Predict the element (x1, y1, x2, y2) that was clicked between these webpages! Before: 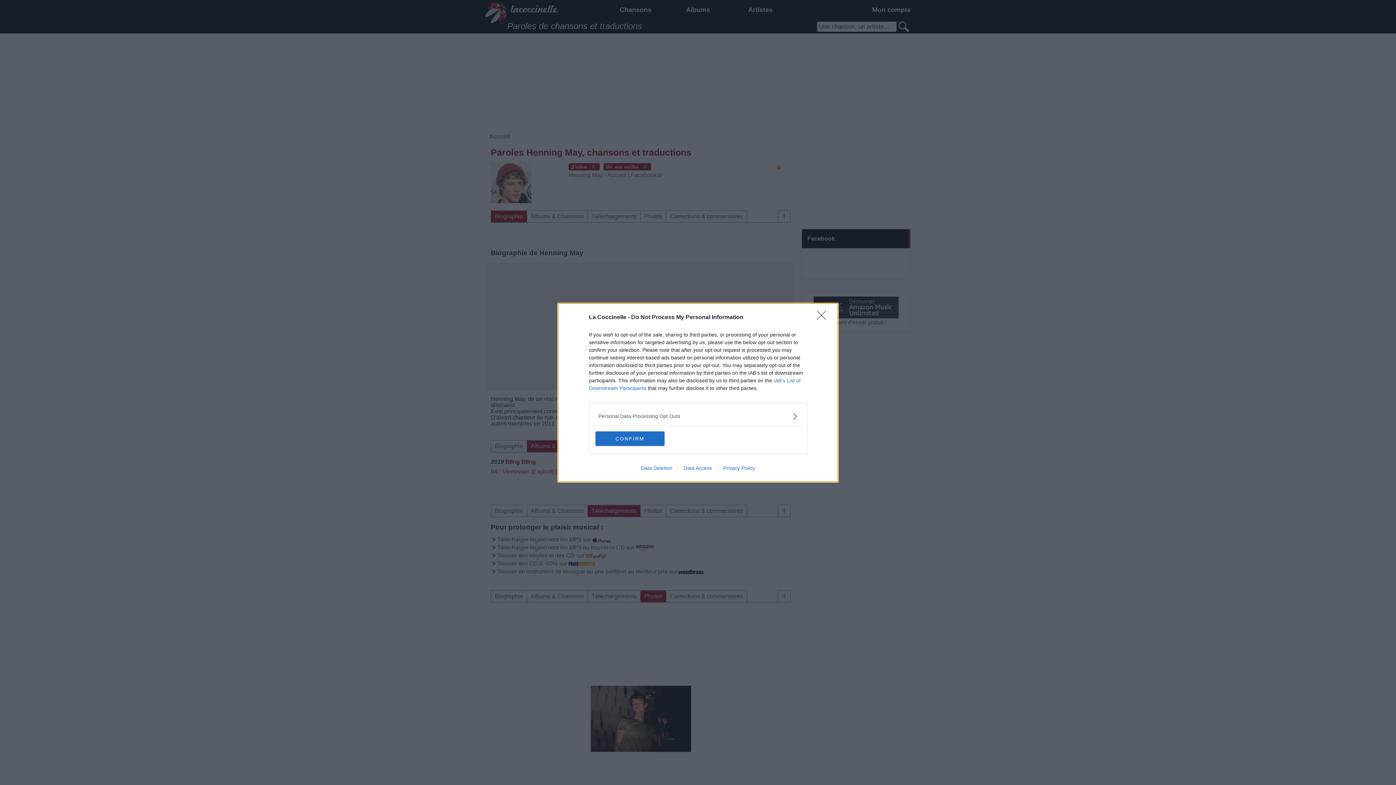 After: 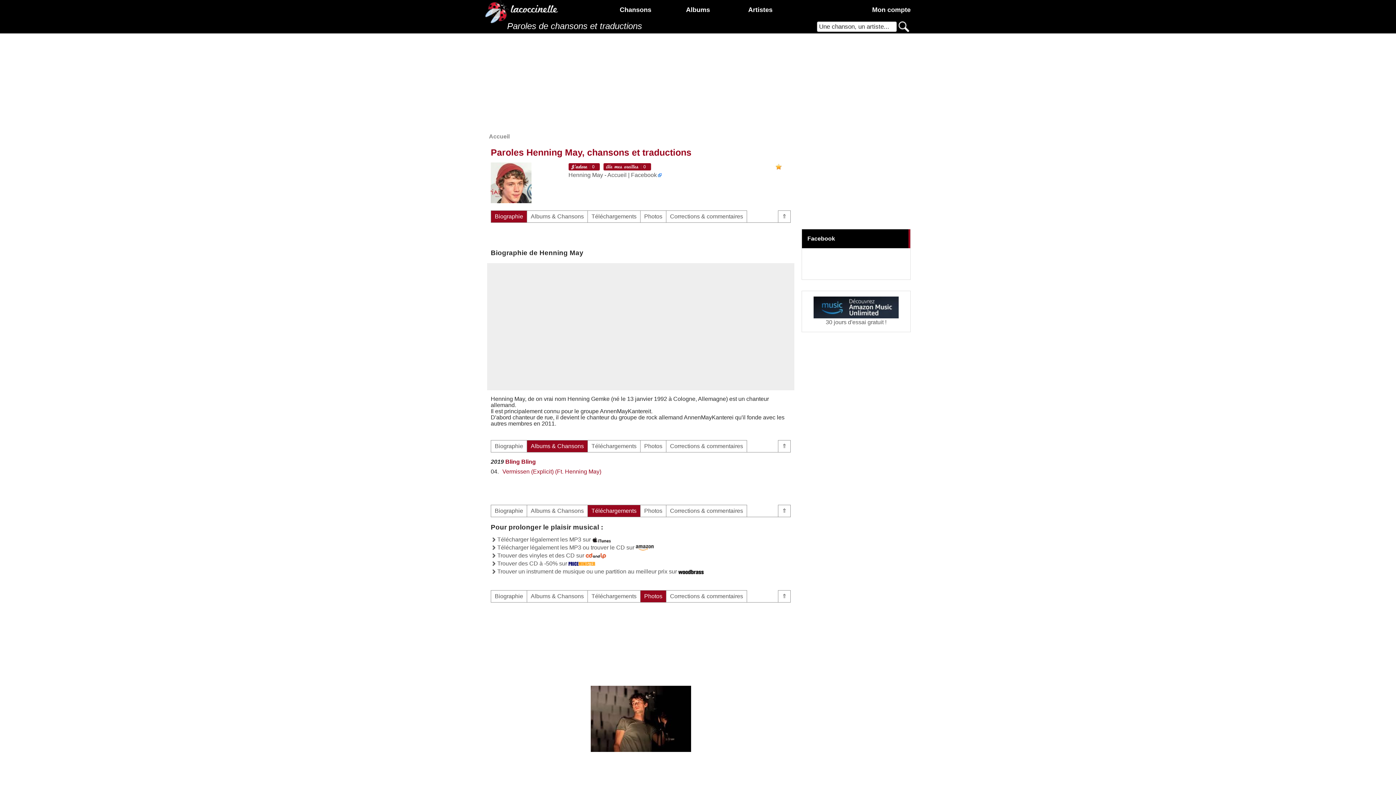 Action: bbox: (595, 431, 664, 446) label: CONFIRM